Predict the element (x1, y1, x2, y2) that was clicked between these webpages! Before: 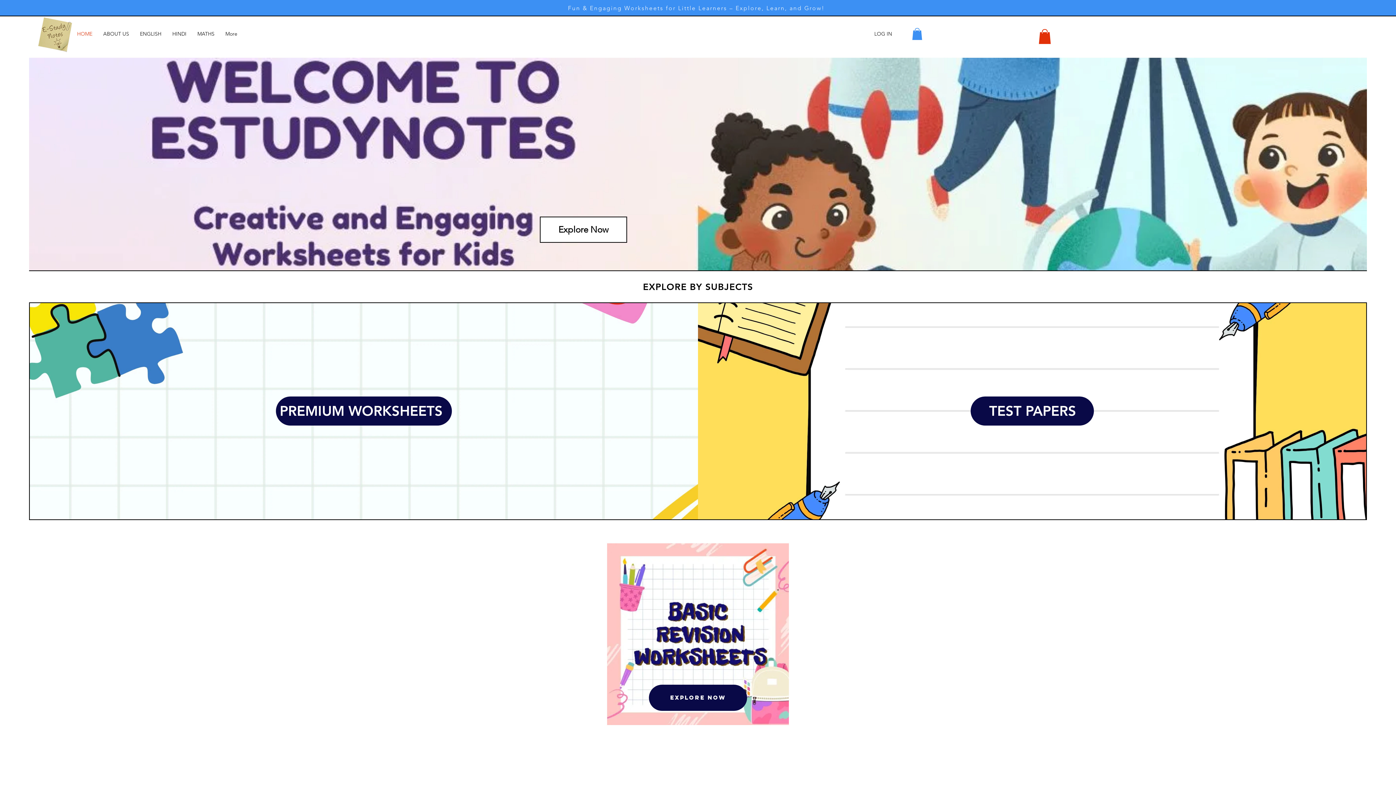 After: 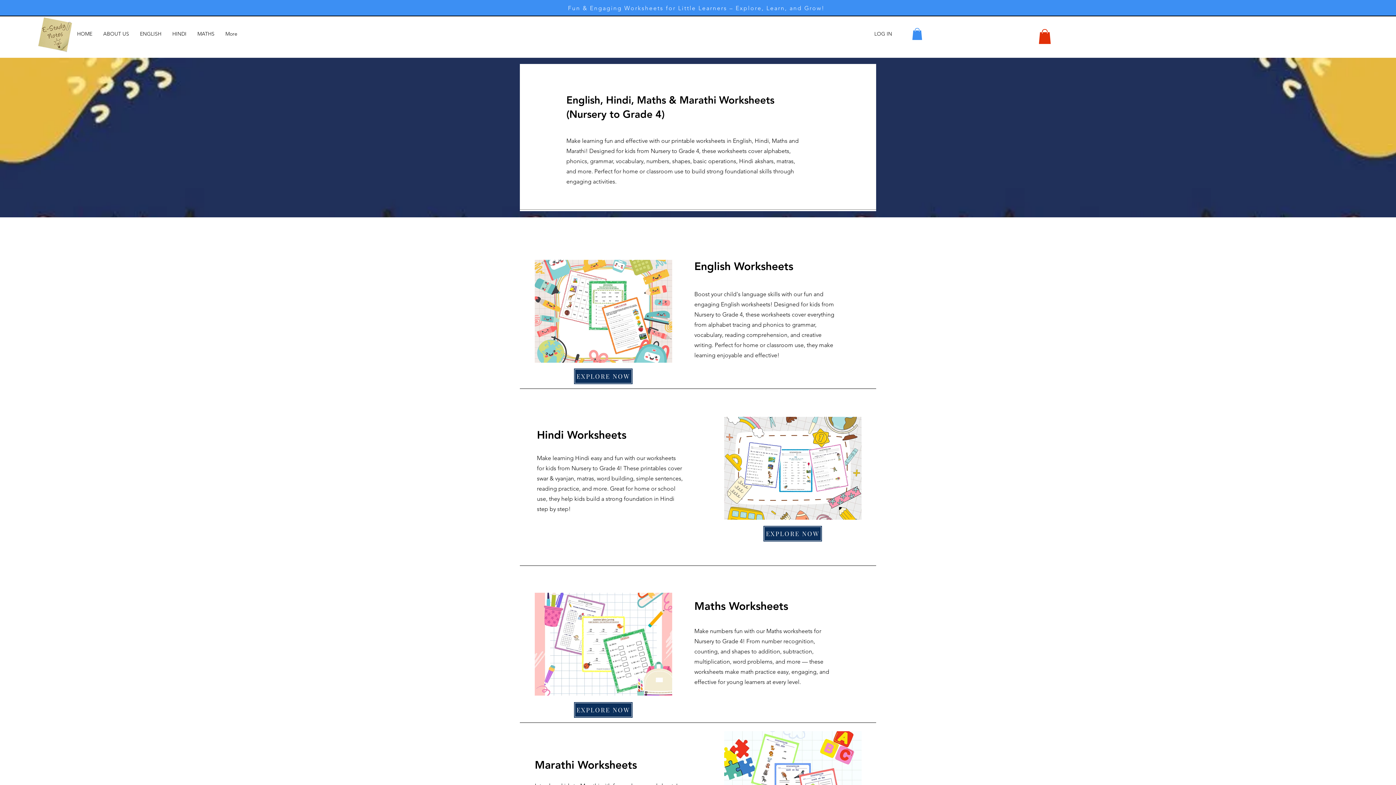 Action: label: PREMIUM WORKSHEETS bbox: (279, 402, 442, 419)